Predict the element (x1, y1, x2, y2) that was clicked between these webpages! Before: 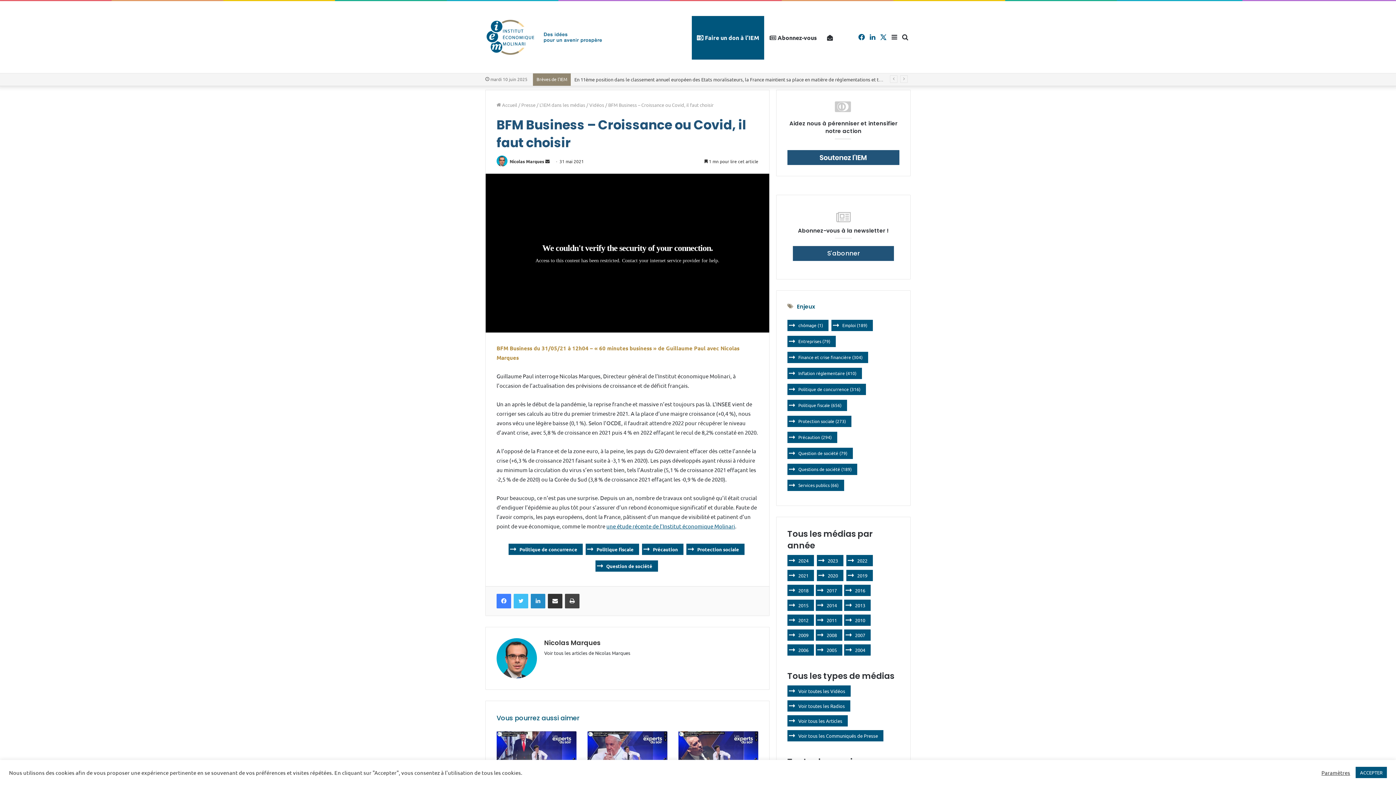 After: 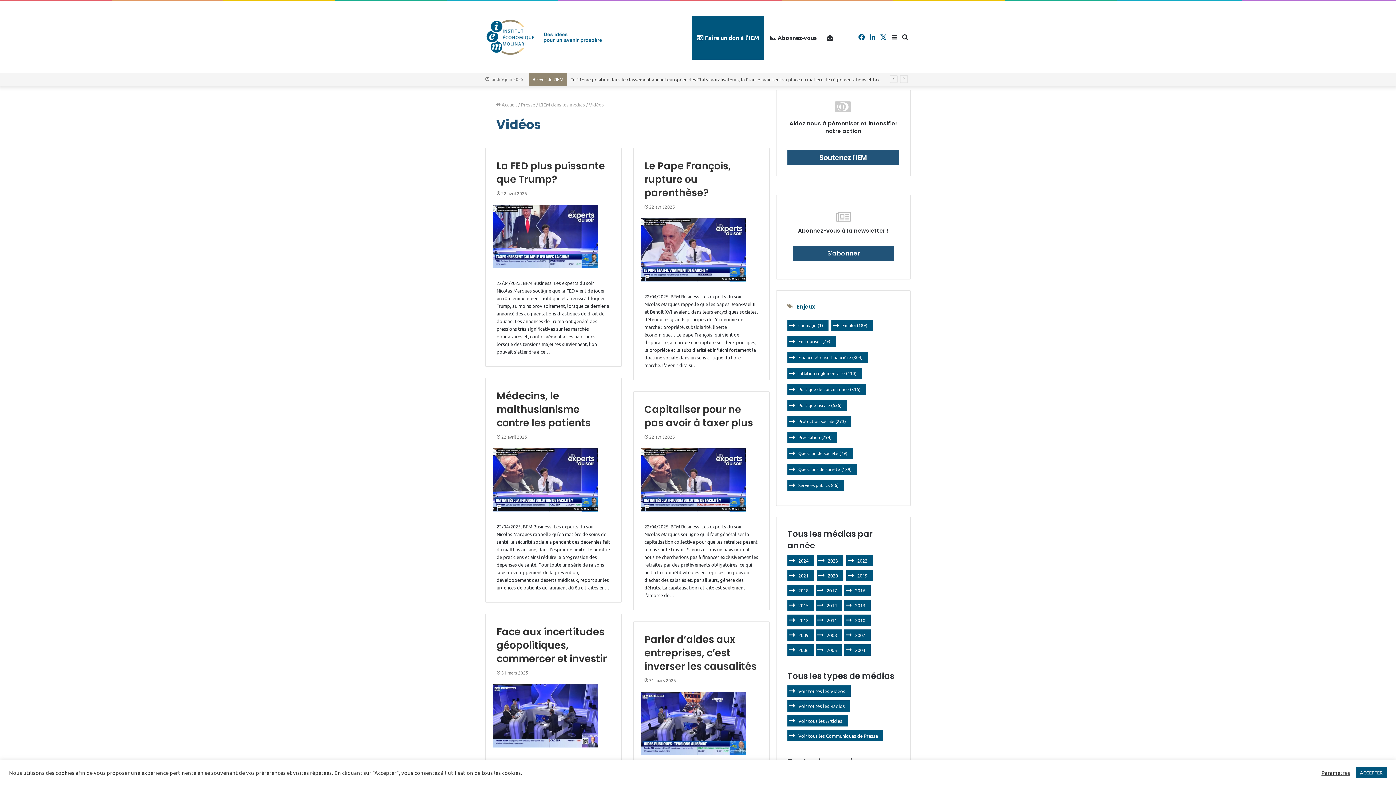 Action: bbox: (589, 101, 604, 108) label: Vidéos